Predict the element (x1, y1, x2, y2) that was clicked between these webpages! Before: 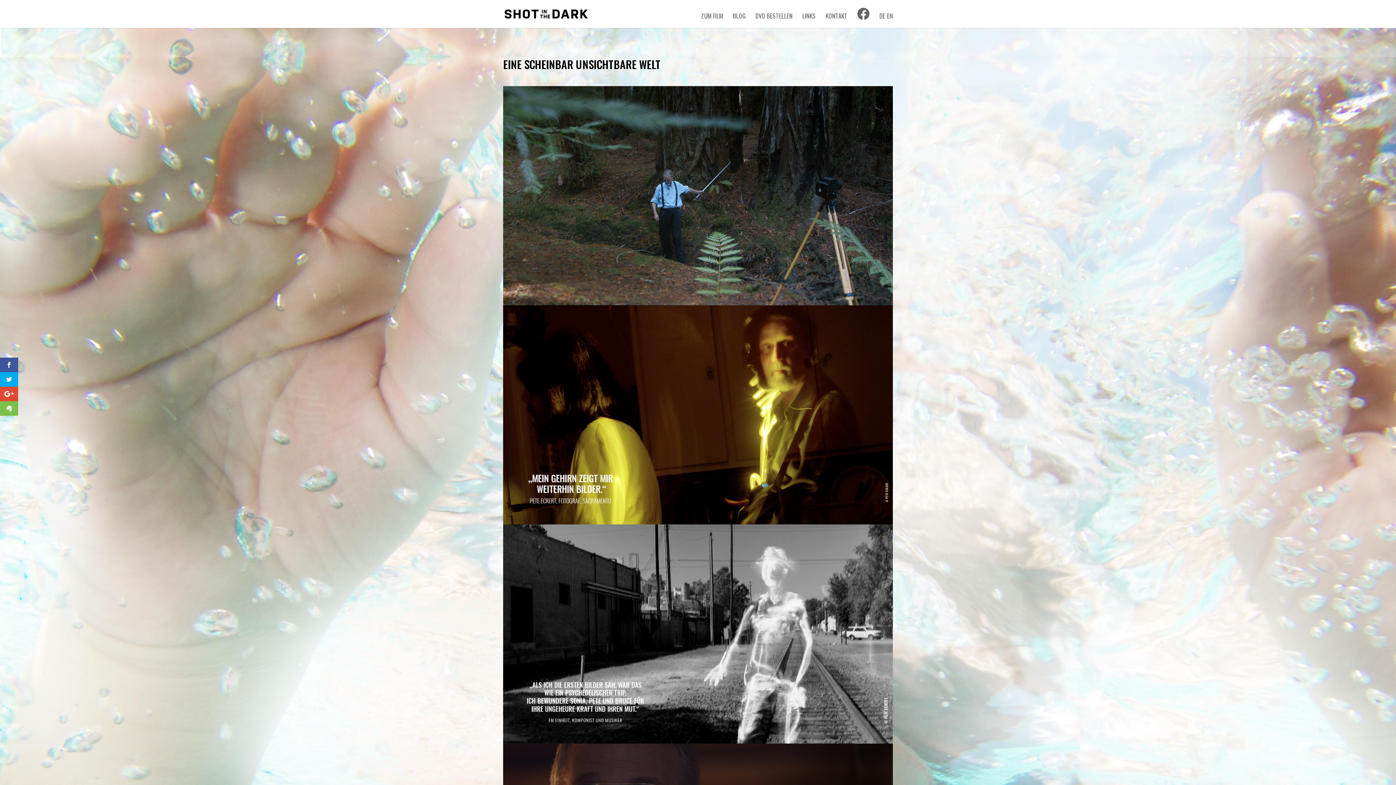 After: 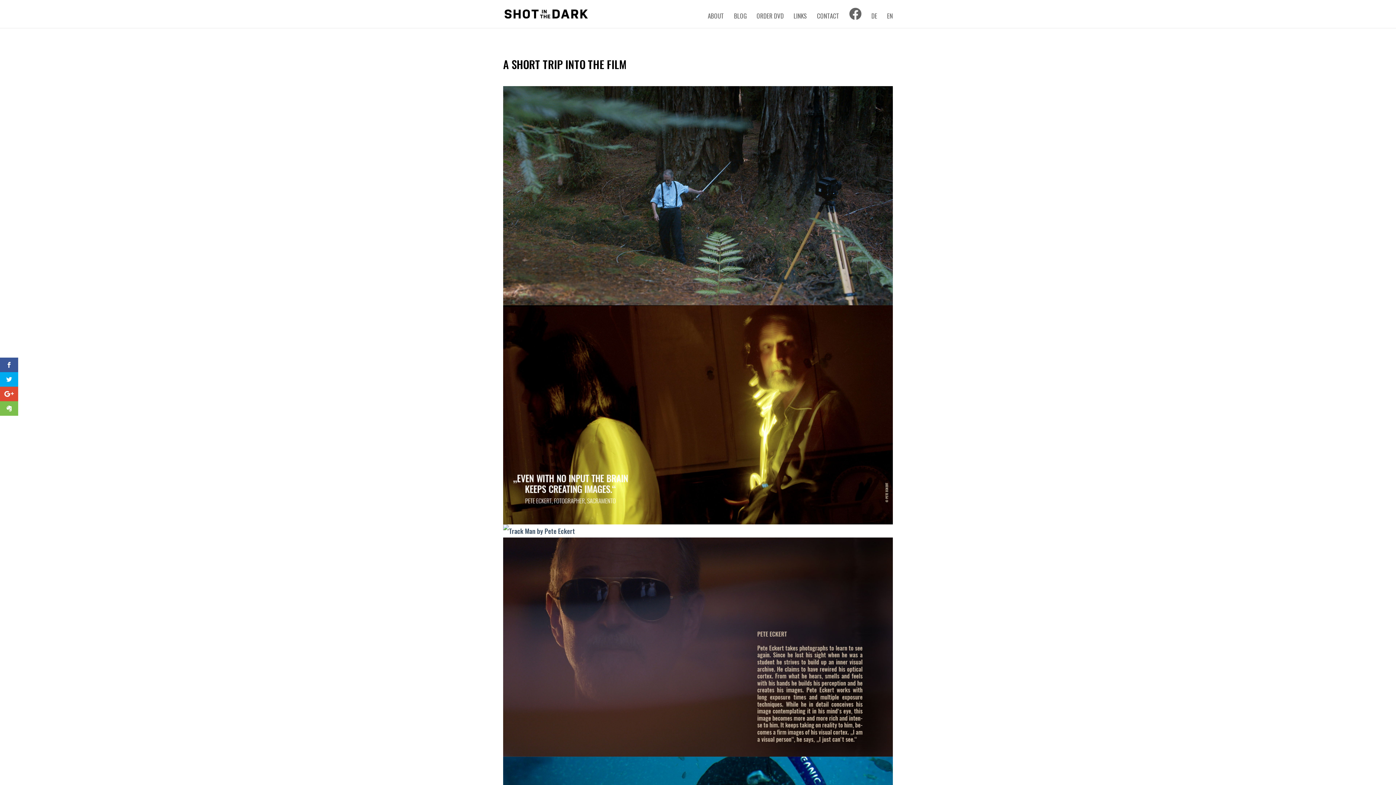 Action: label: EN bbox: (887, 13, 893, 25)